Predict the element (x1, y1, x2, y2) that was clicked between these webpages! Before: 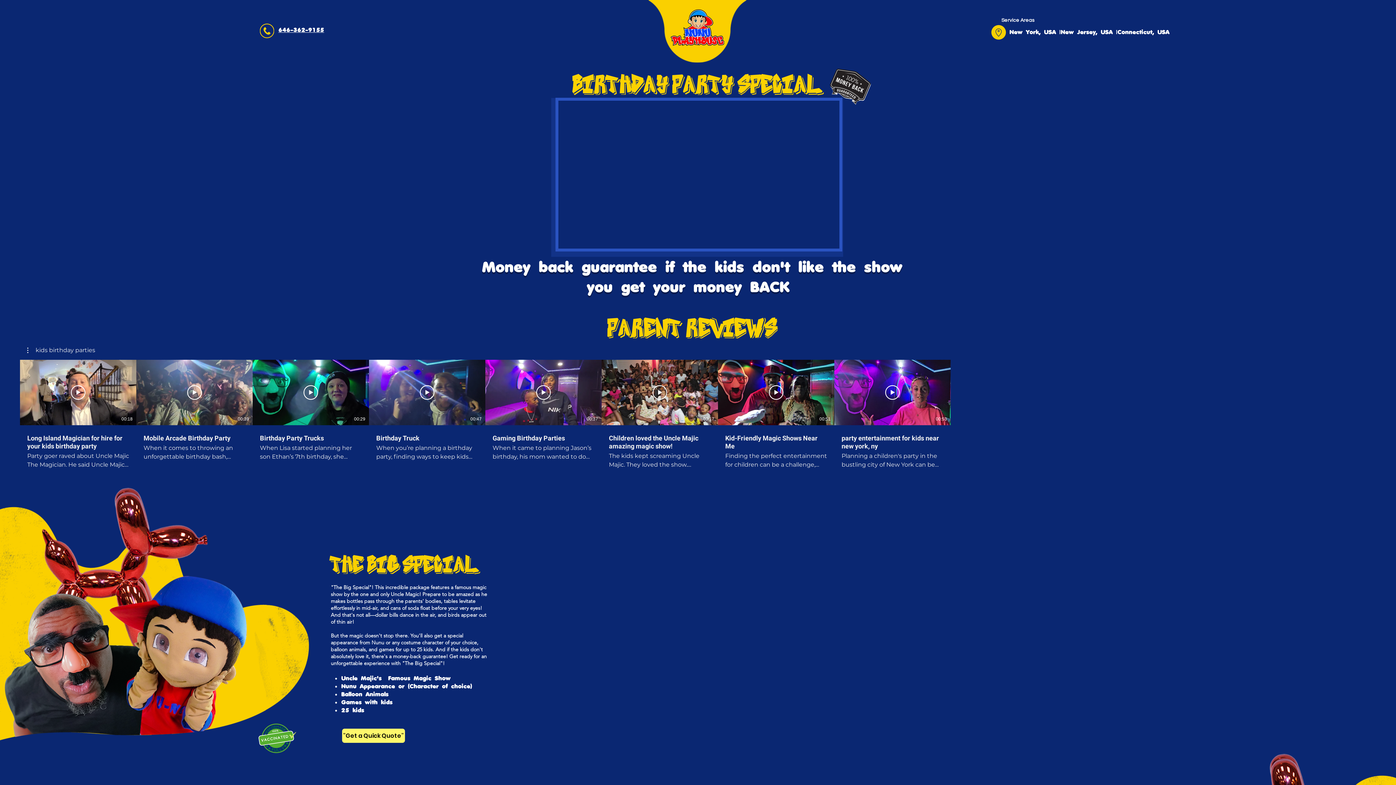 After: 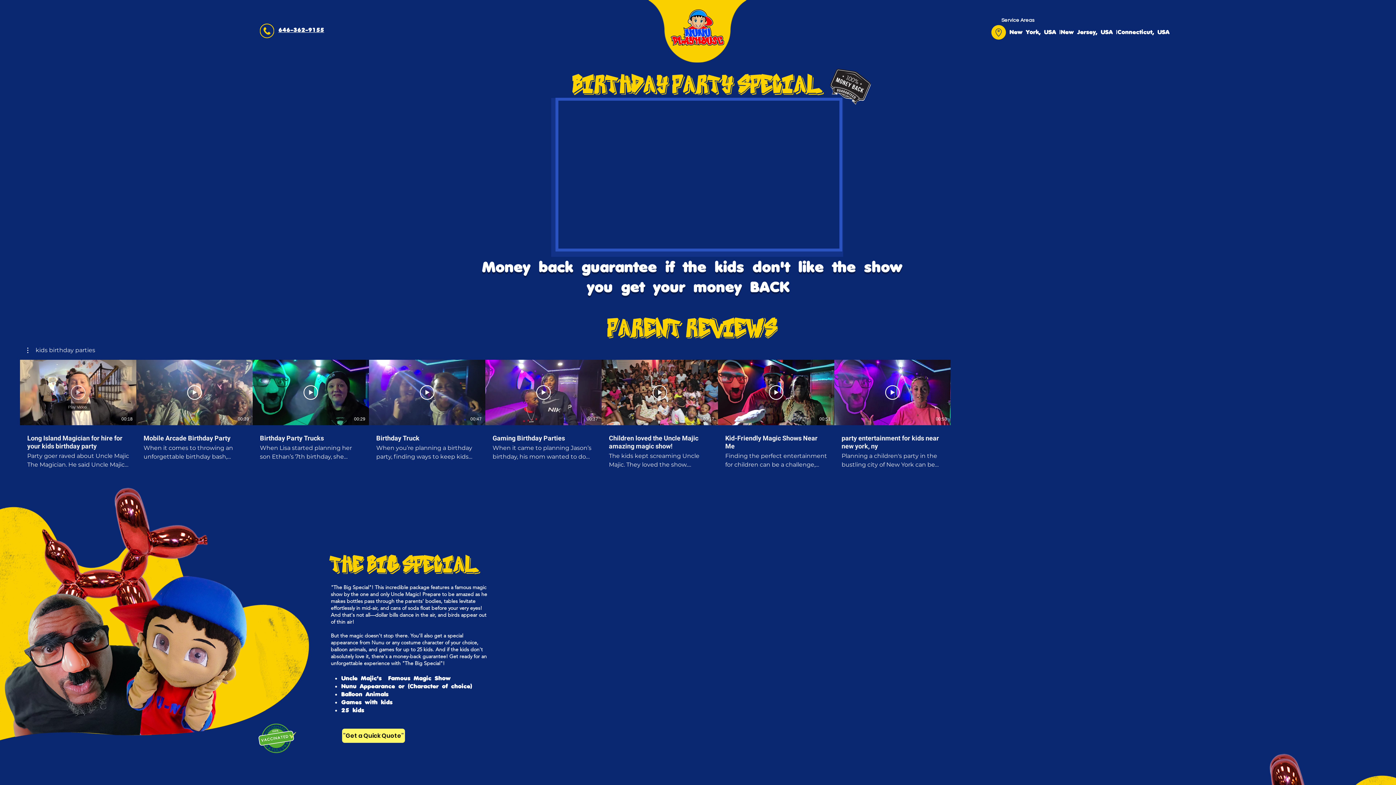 Action: label: Play Video bbox: (70, 385, 85, 400)